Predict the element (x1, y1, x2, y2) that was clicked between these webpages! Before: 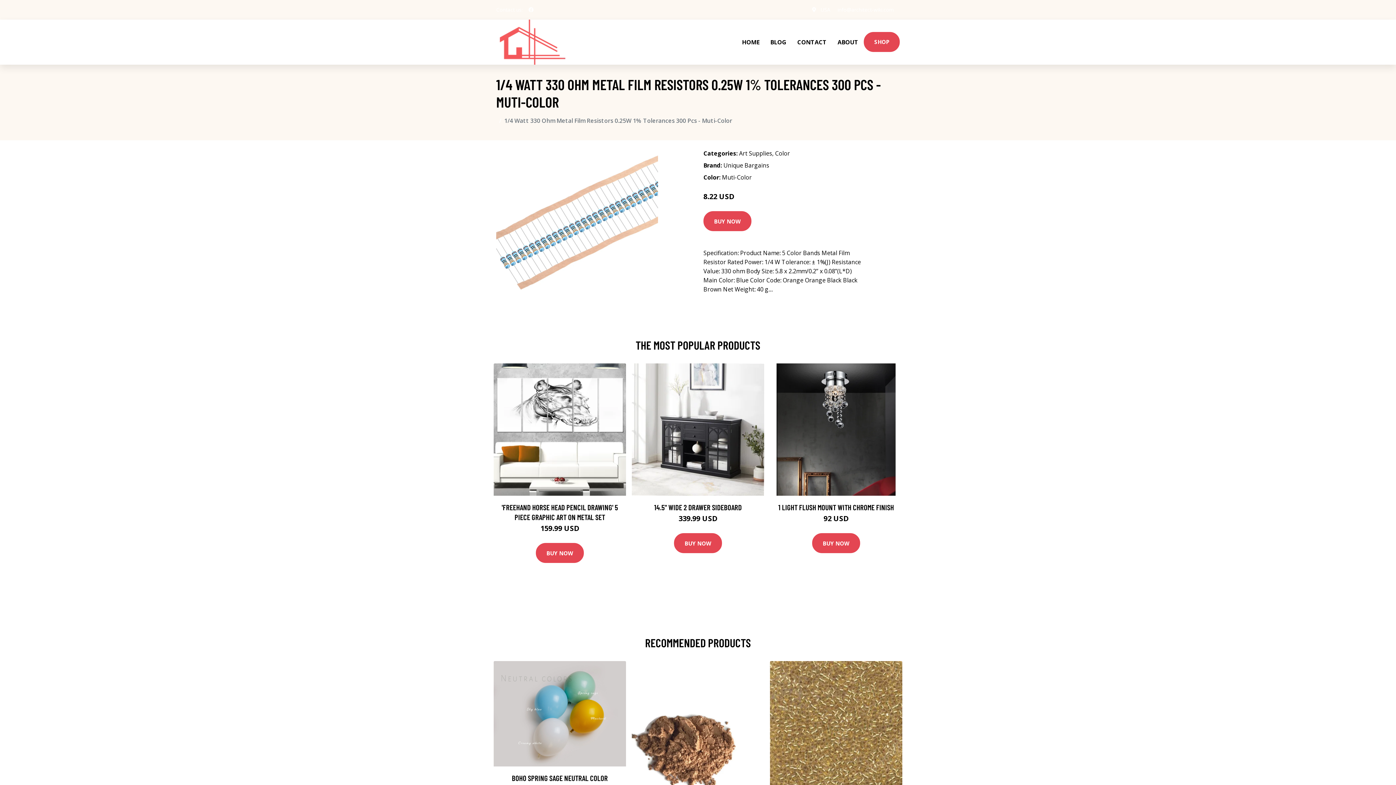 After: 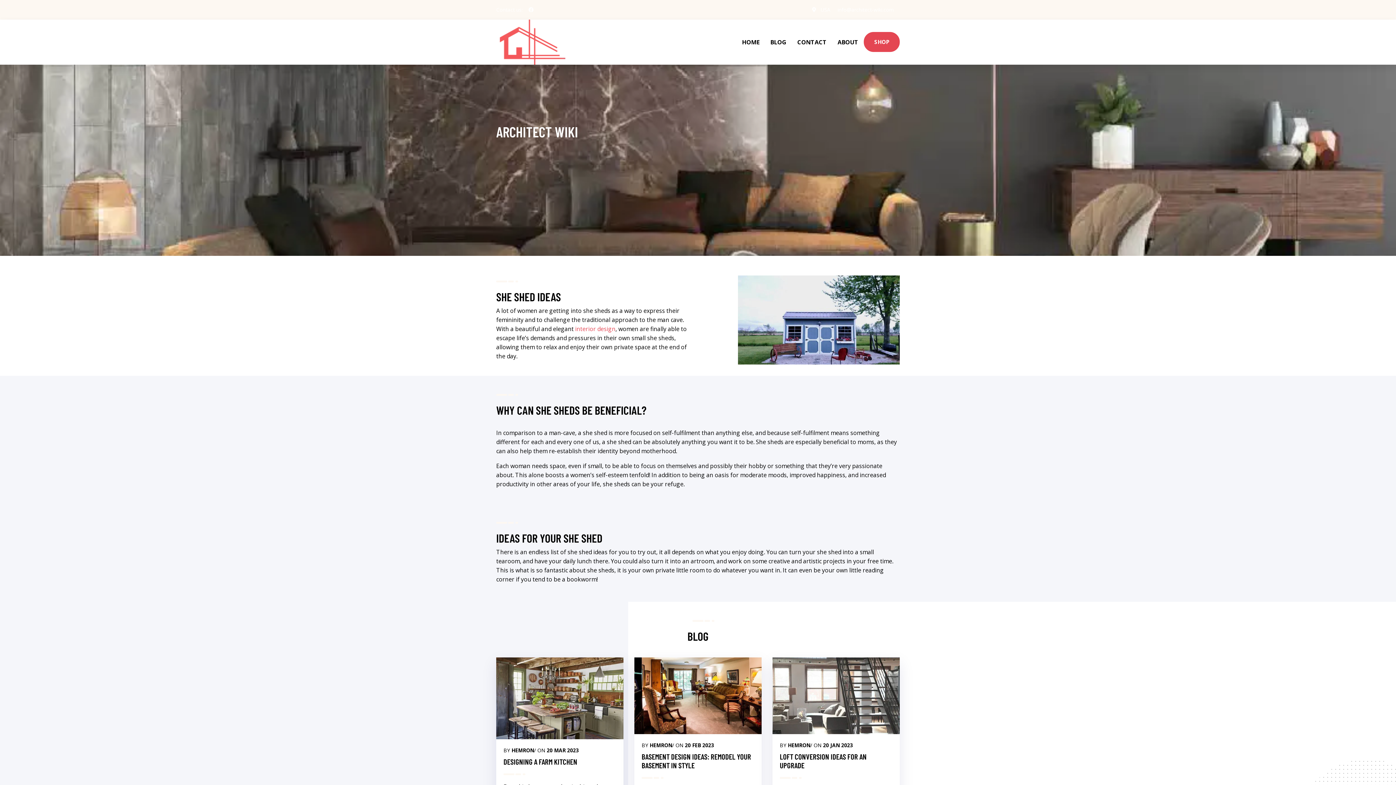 Action: label: HOME bbox: (736, 23, 765, 61)